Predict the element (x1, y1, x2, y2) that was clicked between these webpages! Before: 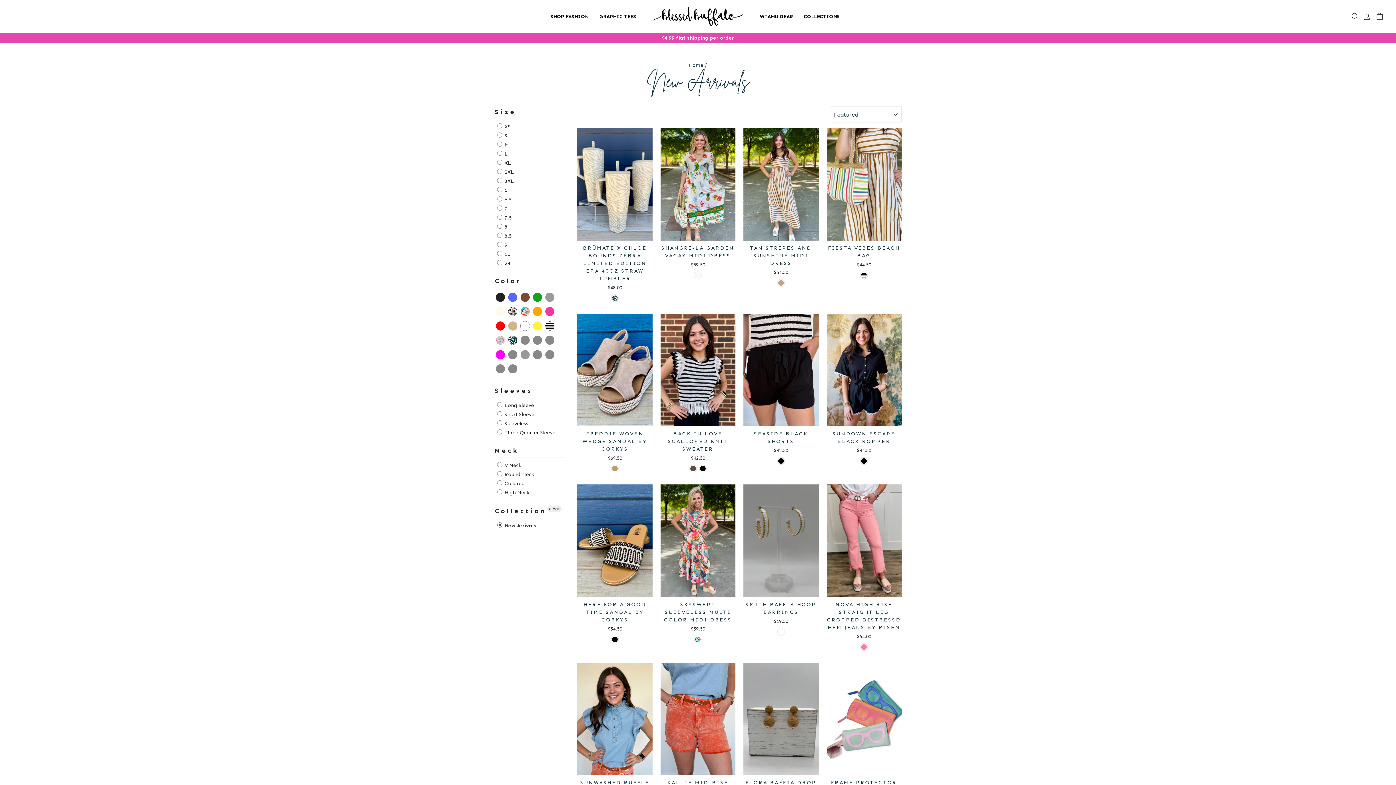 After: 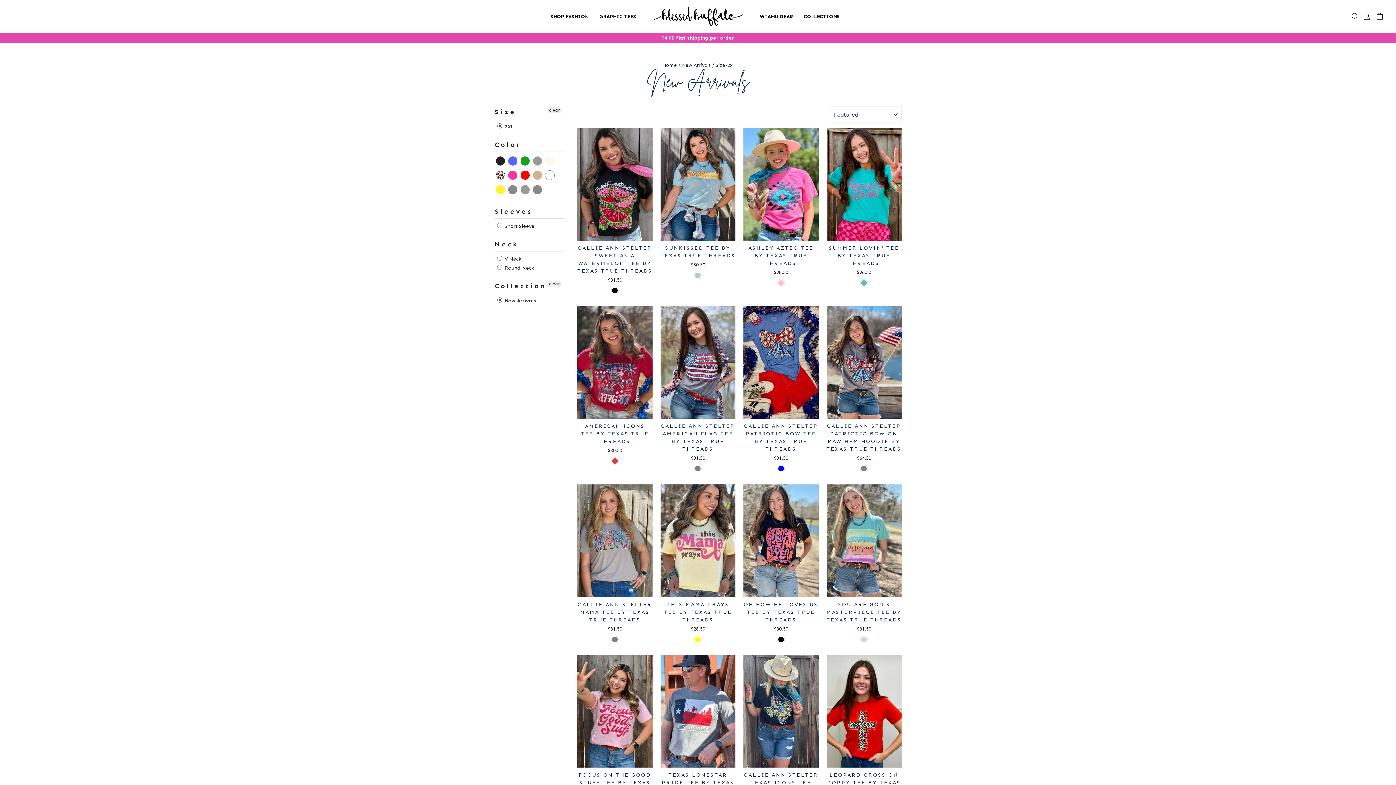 Action: label:  2XL bbox: (497, 168, 514, 176)